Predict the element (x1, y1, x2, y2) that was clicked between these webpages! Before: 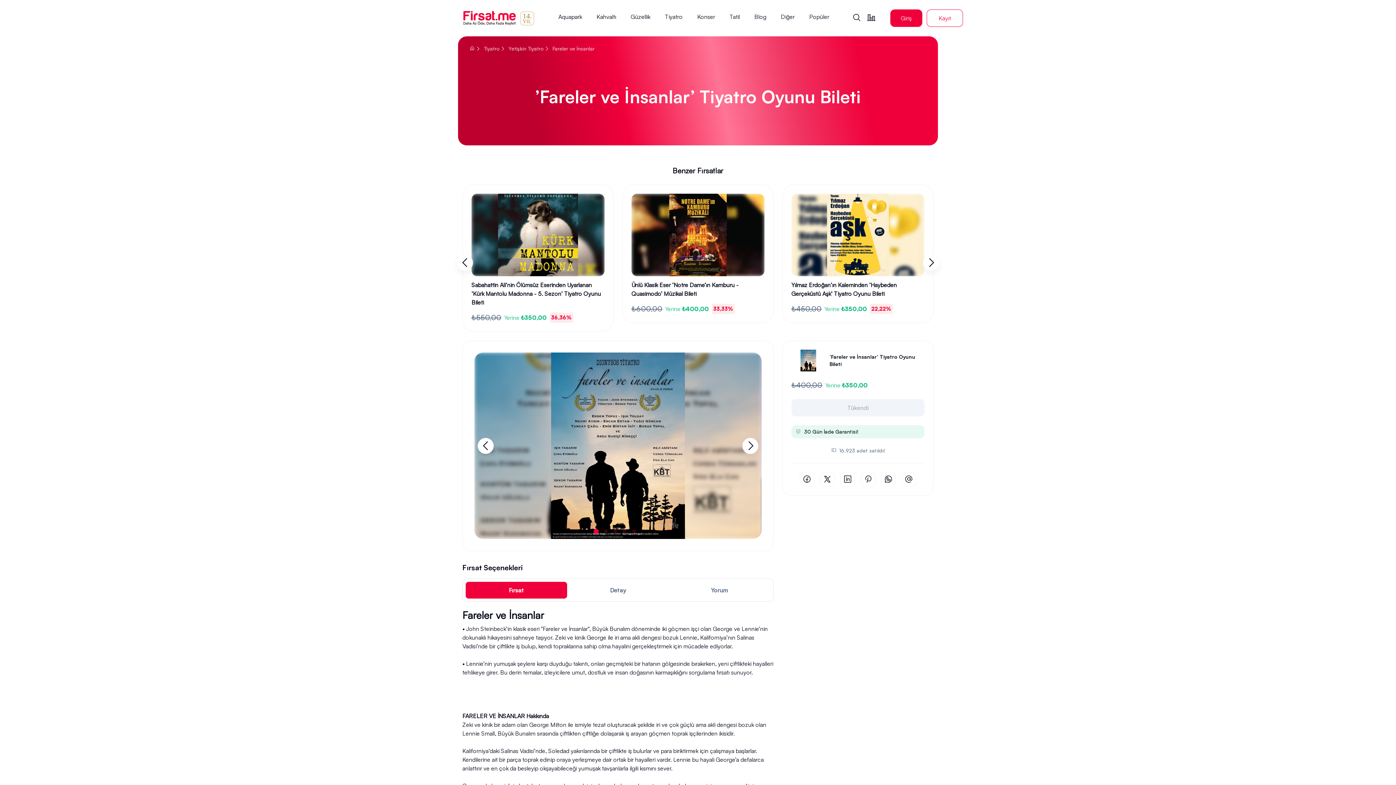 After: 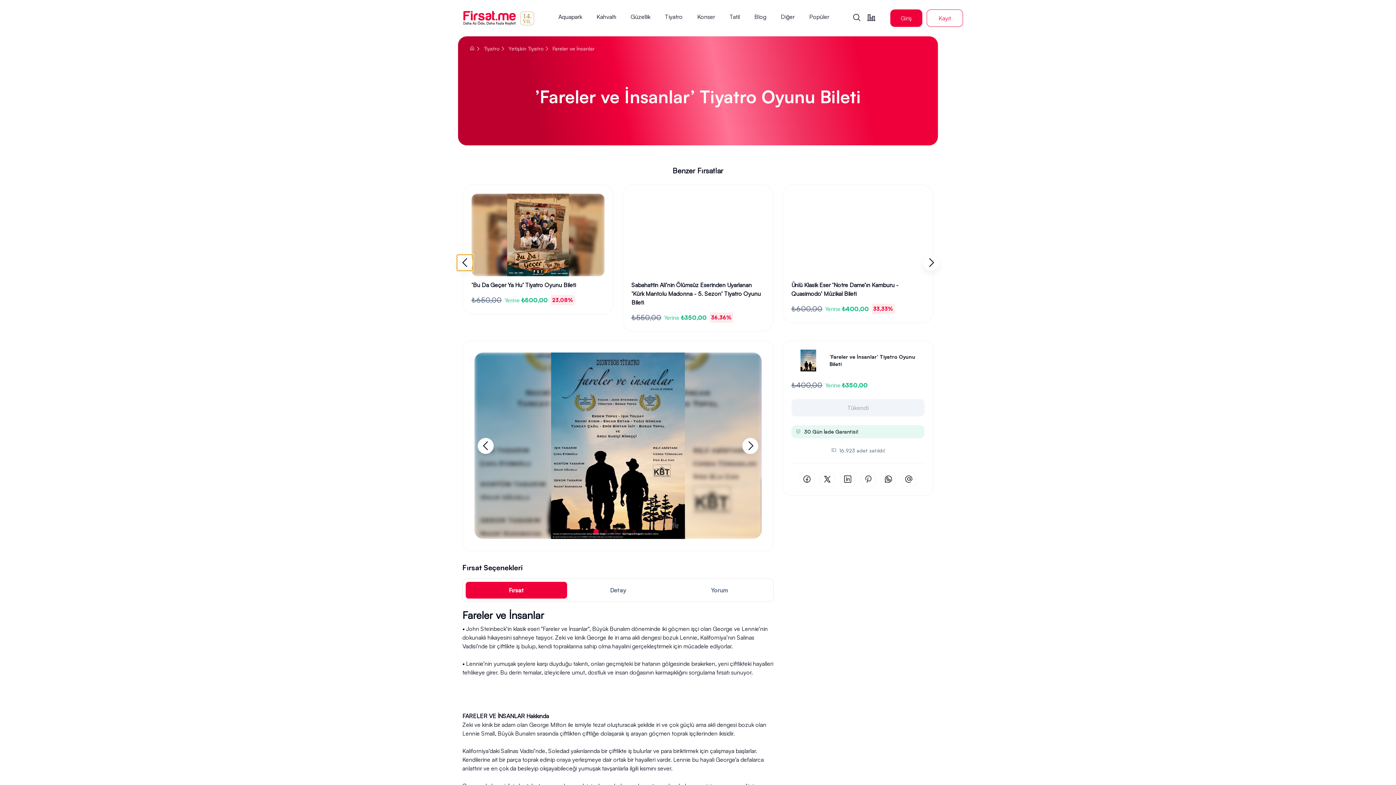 Action: label: Go to last slide bbox: (457, 254, 473, 270)